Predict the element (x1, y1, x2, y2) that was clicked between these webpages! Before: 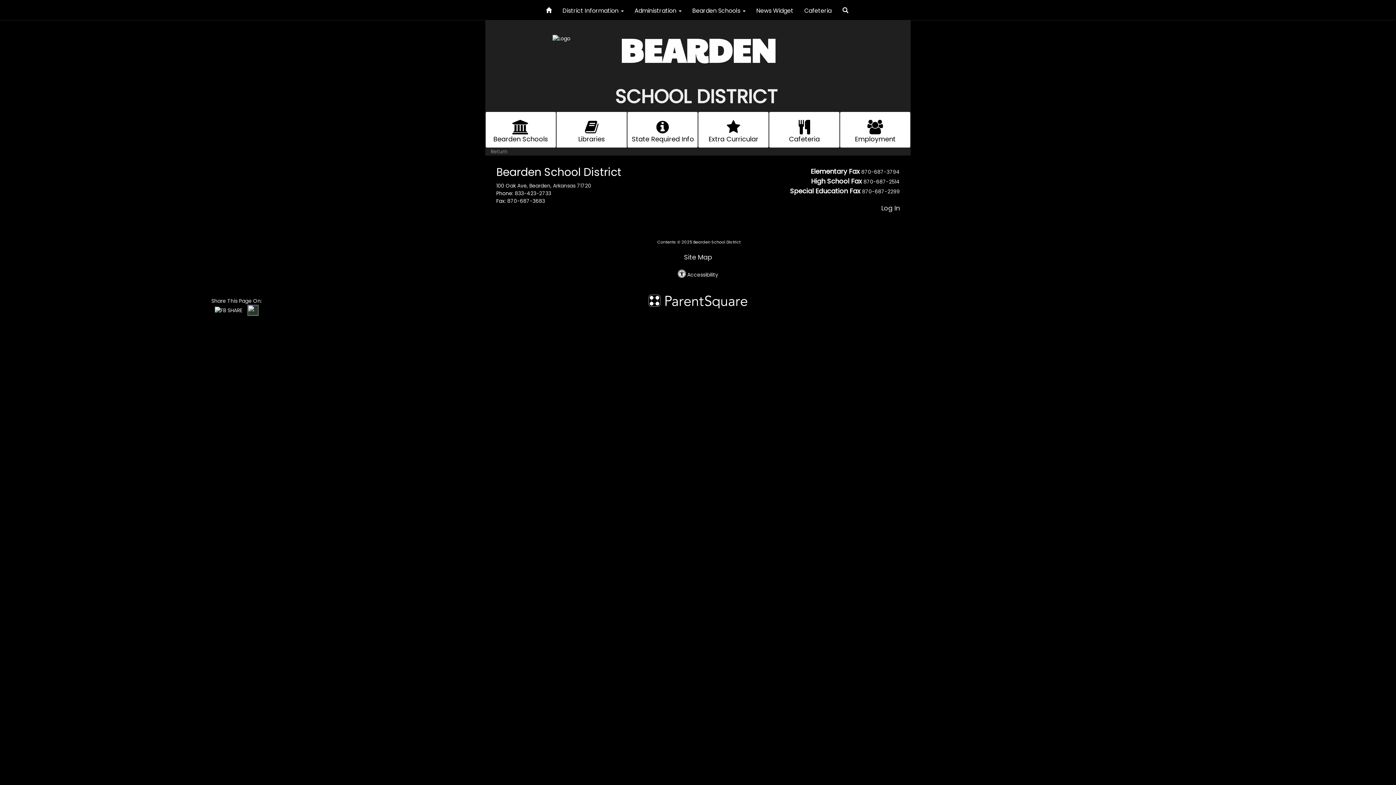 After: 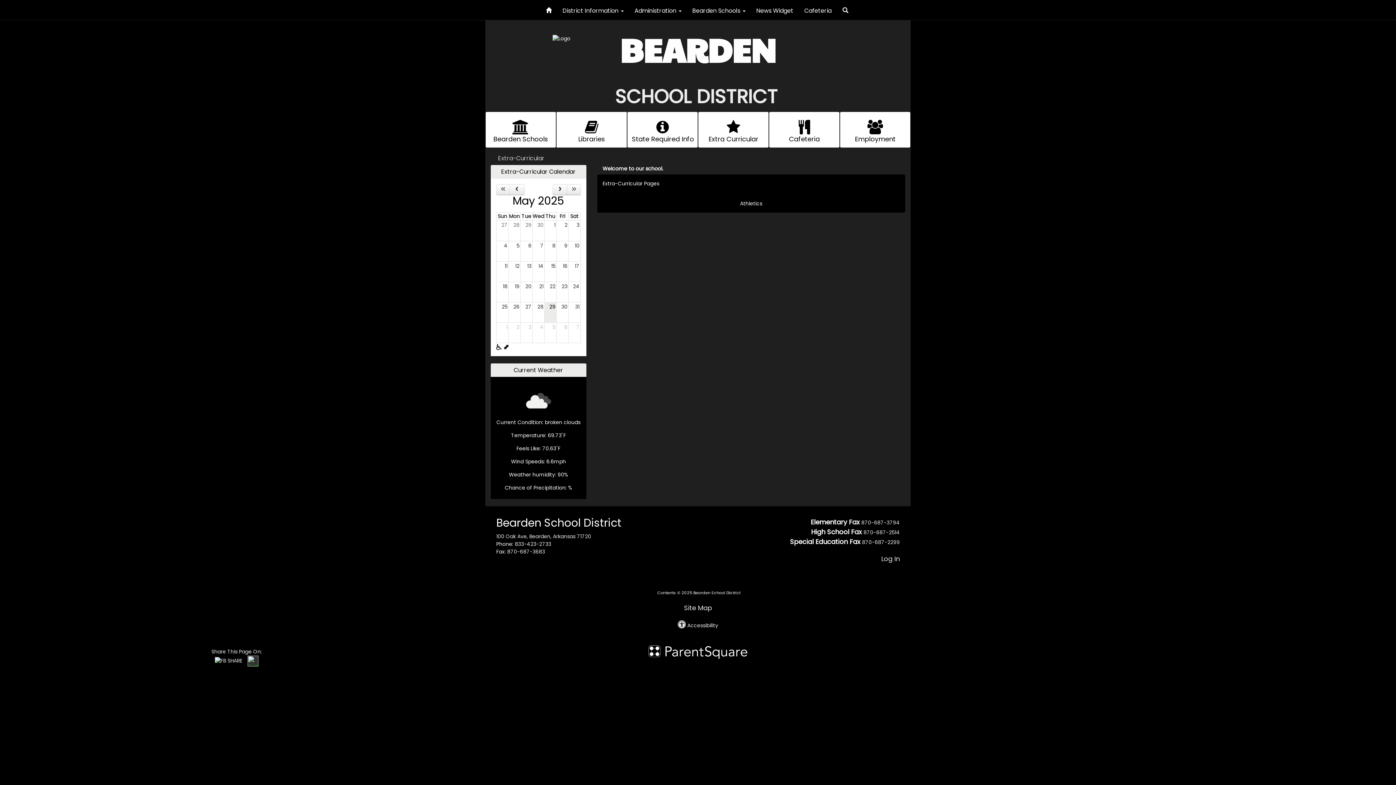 Action: bbox: (698, 125, 769, 133) label: Extra Curricular